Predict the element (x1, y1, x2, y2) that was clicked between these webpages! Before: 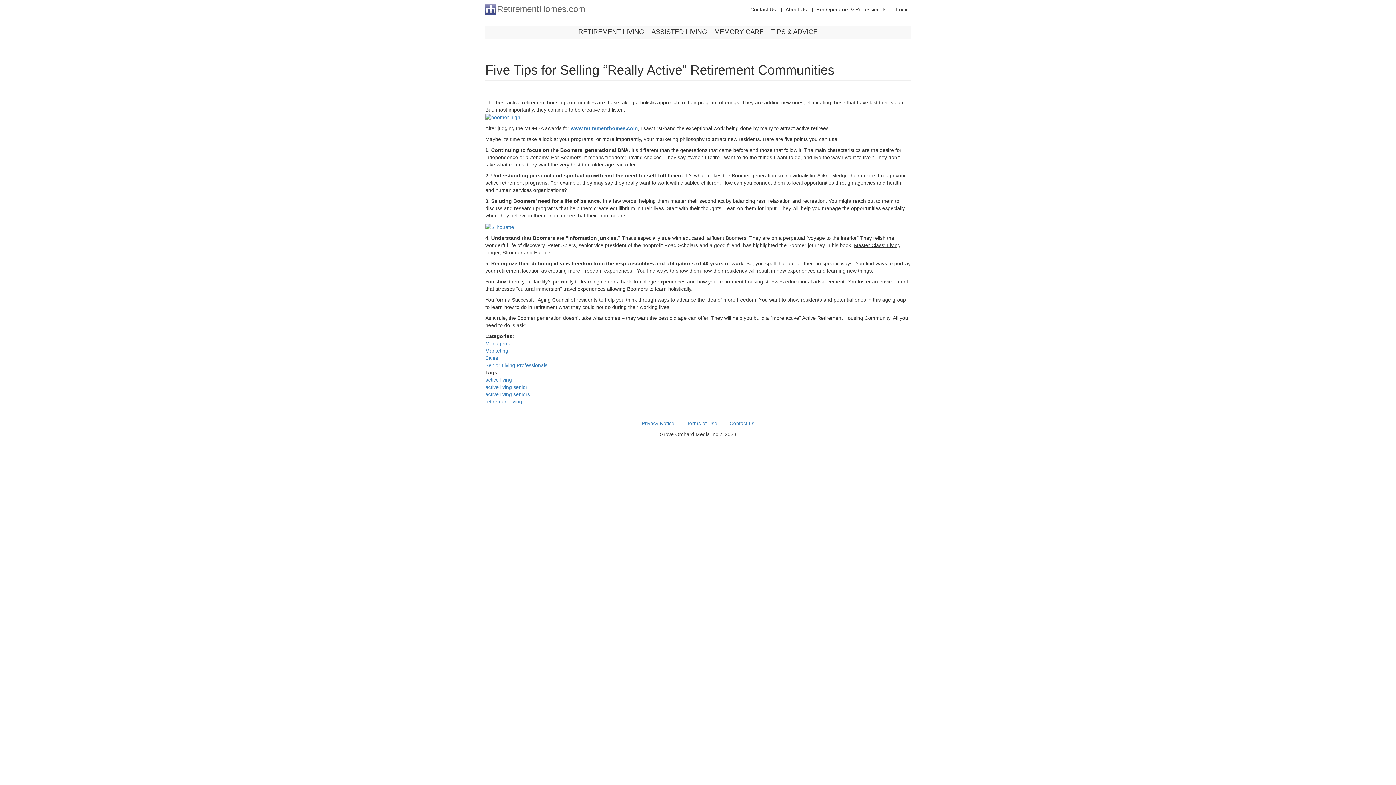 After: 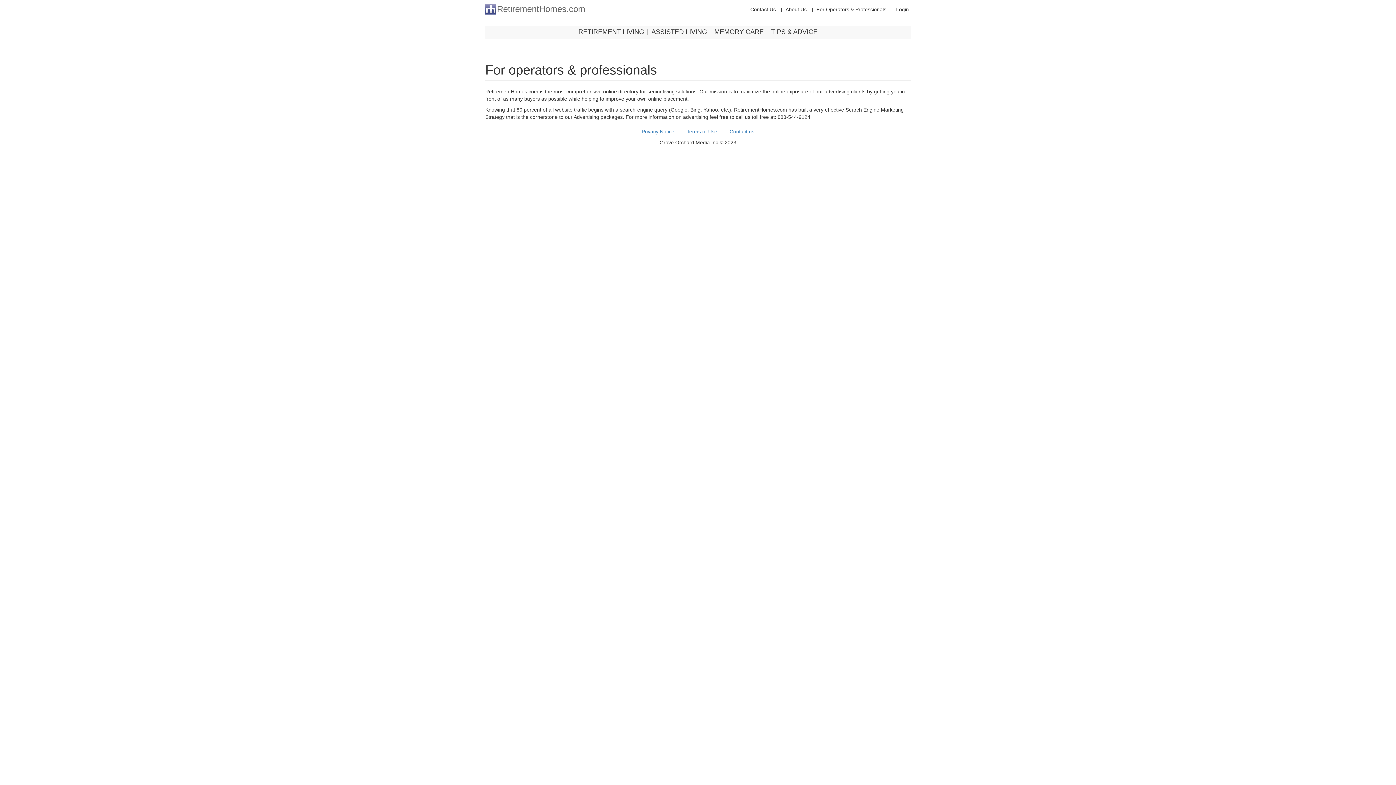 Action: label: For Operators & Professionals bbox: (816, 6, 886, 12)